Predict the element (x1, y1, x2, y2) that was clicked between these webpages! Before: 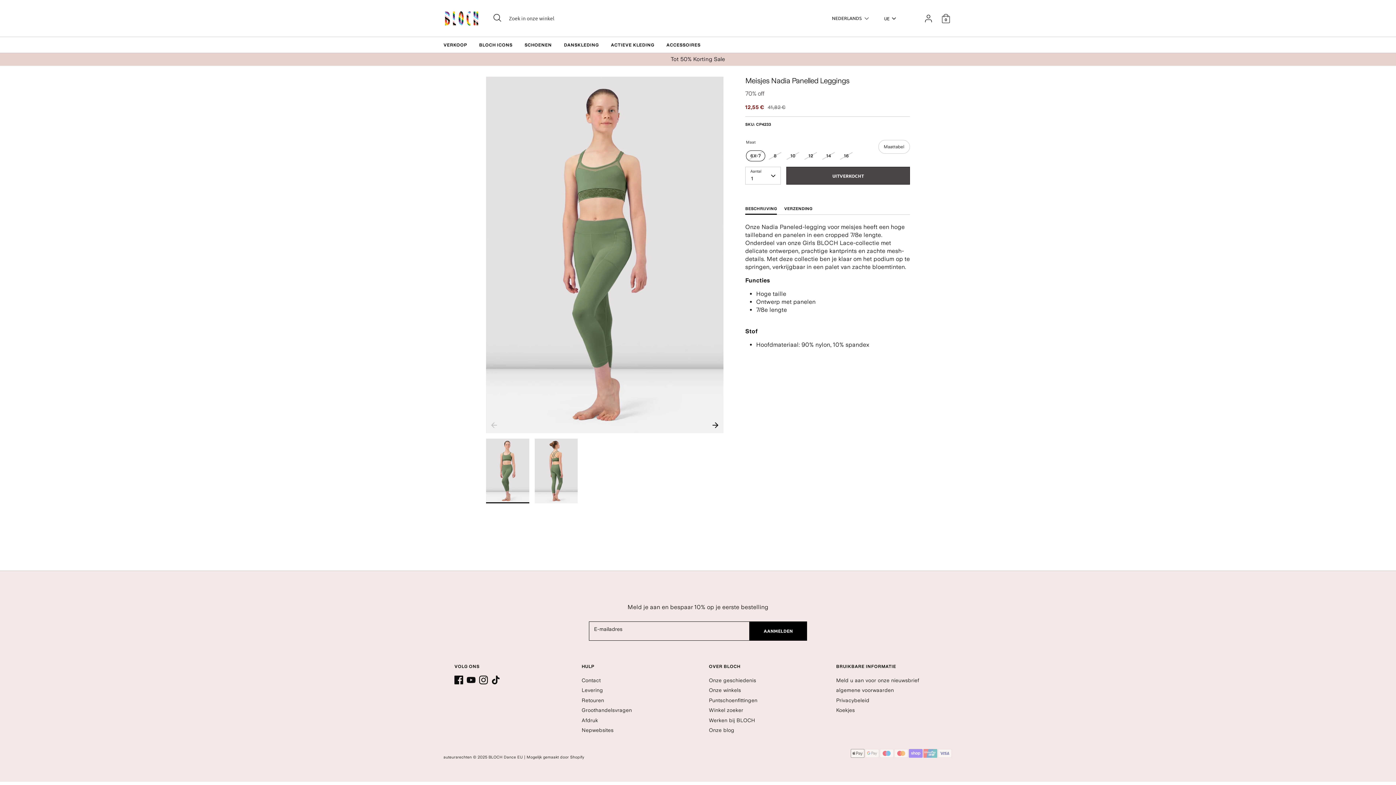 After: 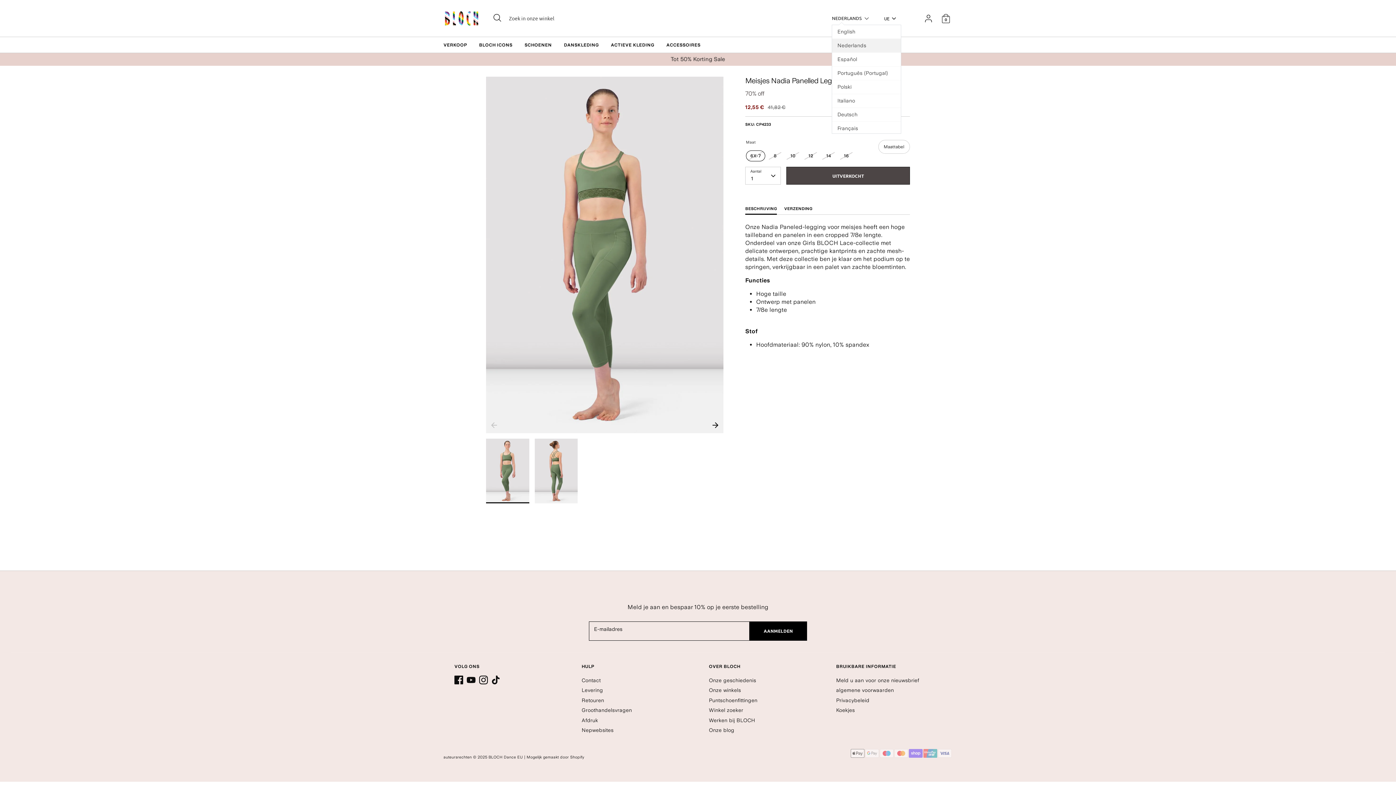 Action: label: NEDERLANDS bbox: (832, 15, 870, 21)